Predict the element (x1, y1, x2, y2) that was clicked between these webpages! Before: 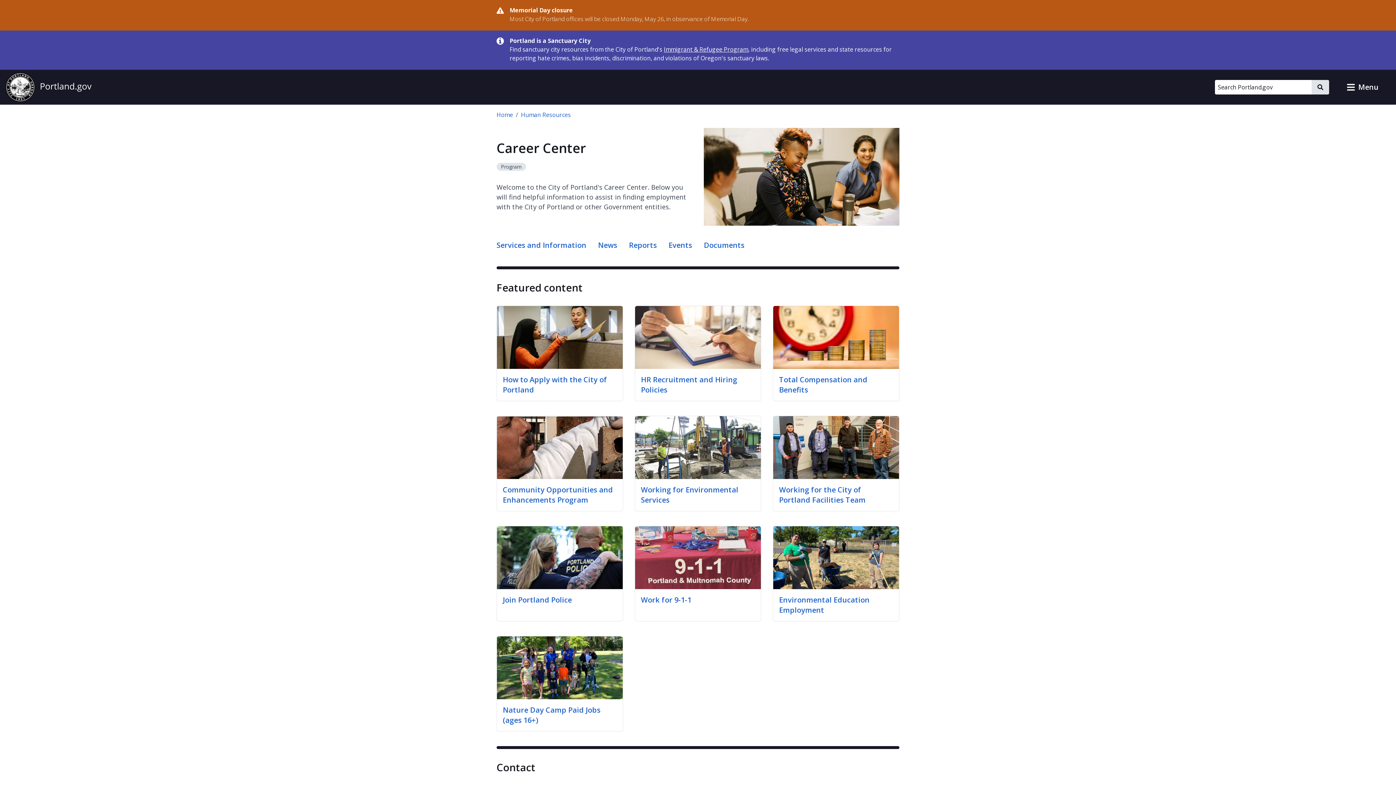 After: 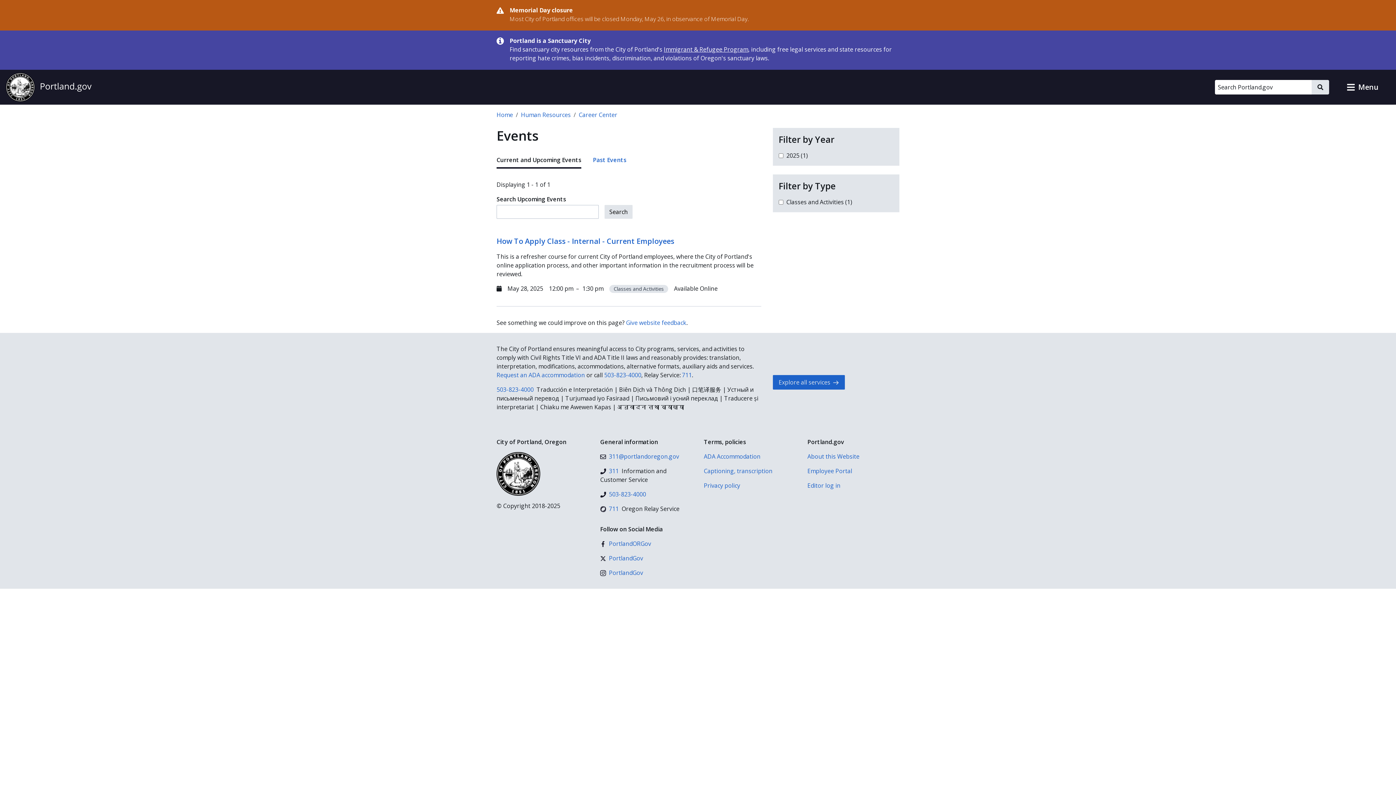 Action: bbox: (668, 237, 692, 254) label: Events